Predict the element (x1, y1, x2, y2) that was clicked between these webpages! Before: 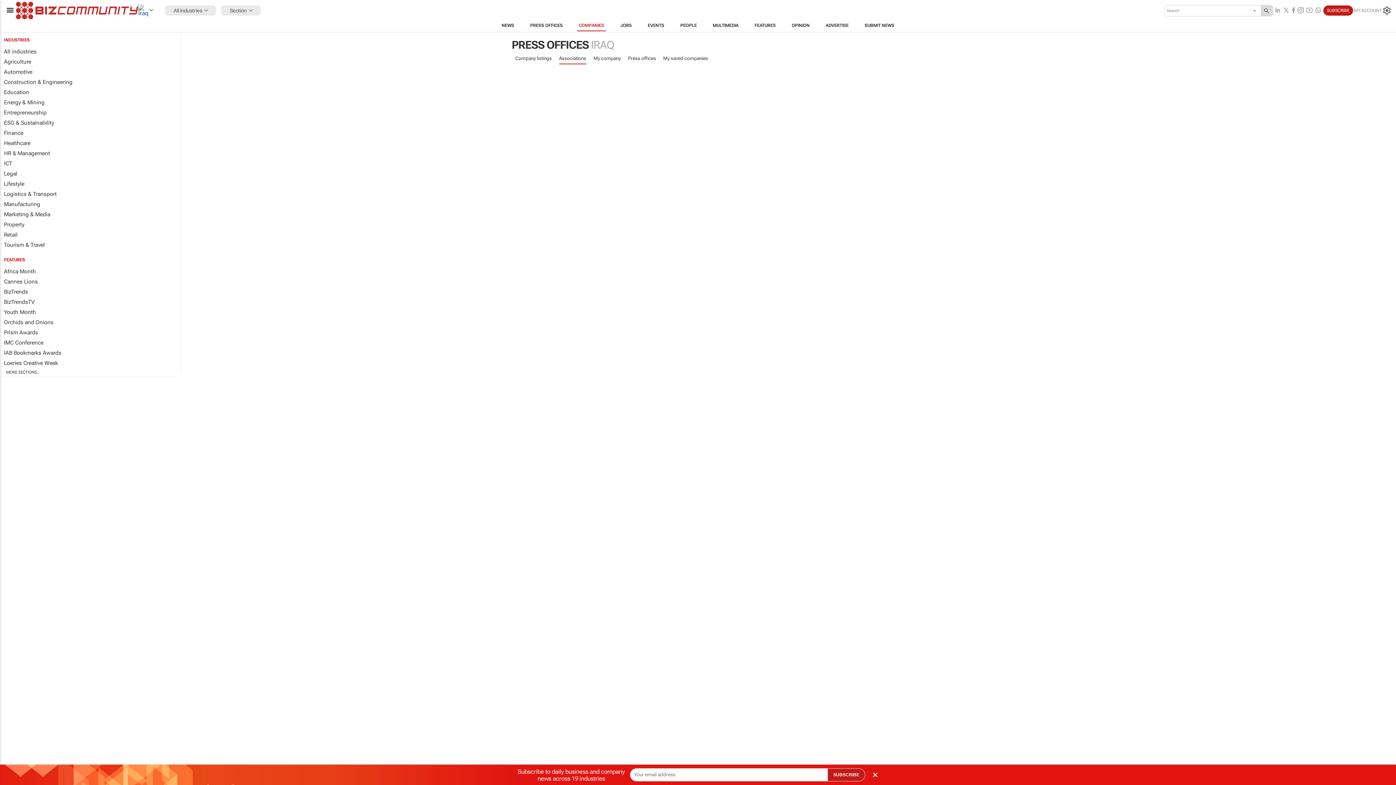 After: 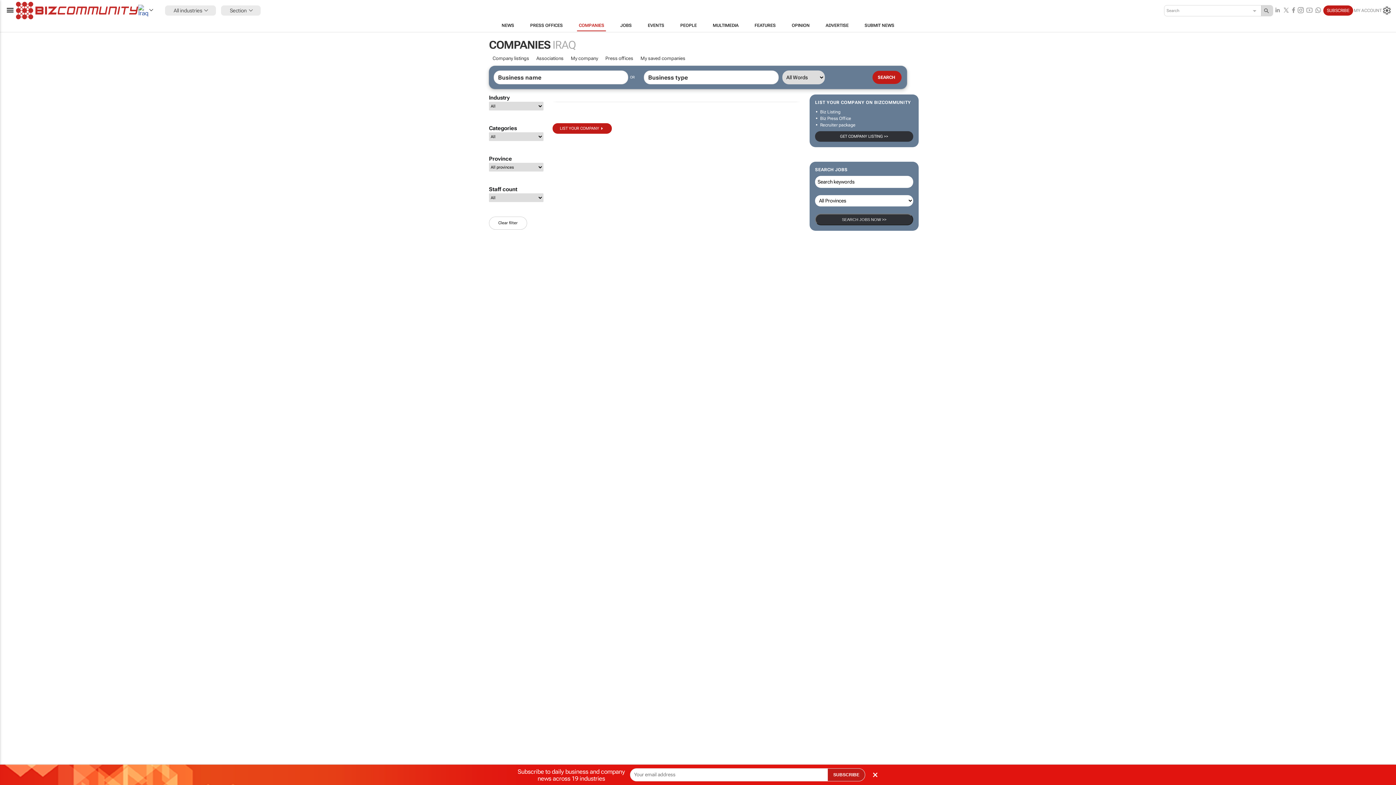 Action: label: Company listings bbox: (515, 53, 551, 63)